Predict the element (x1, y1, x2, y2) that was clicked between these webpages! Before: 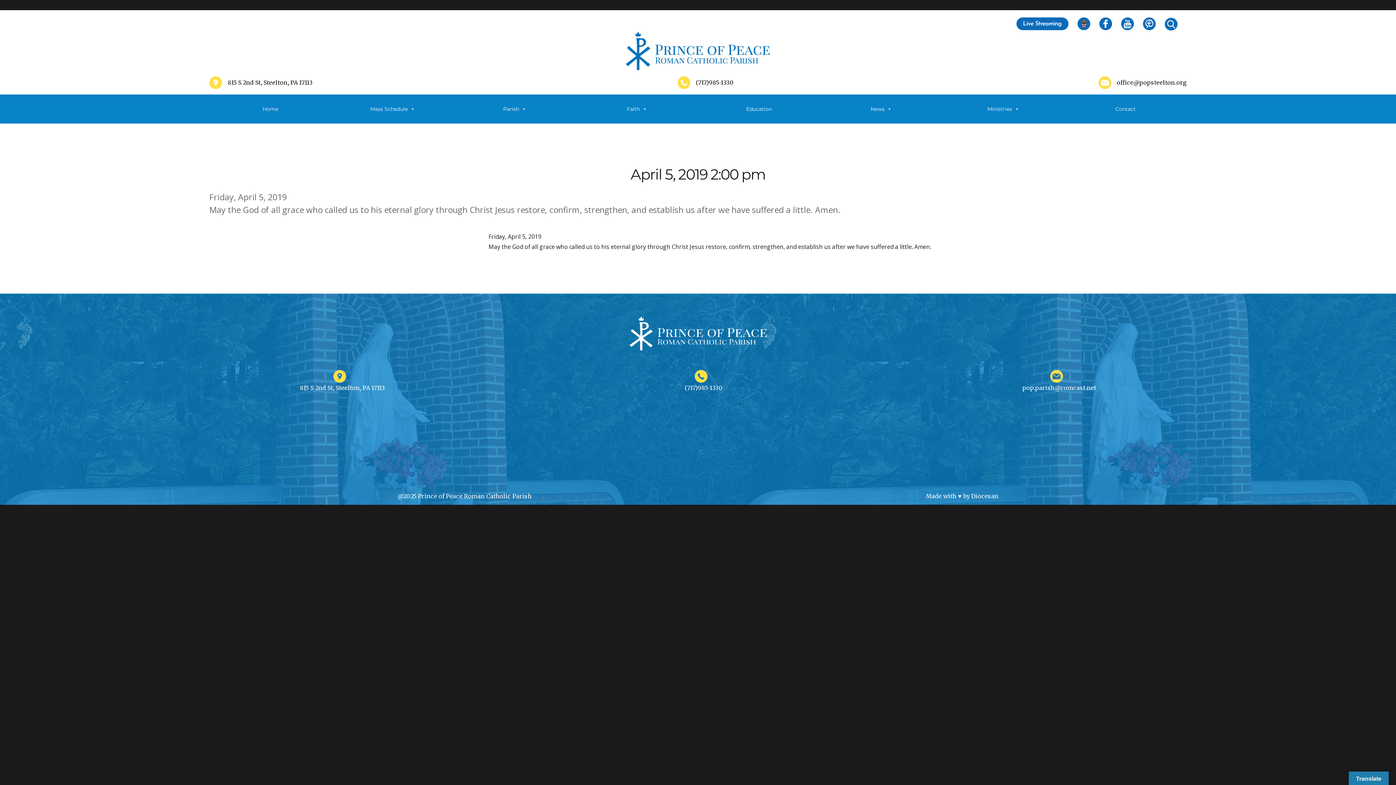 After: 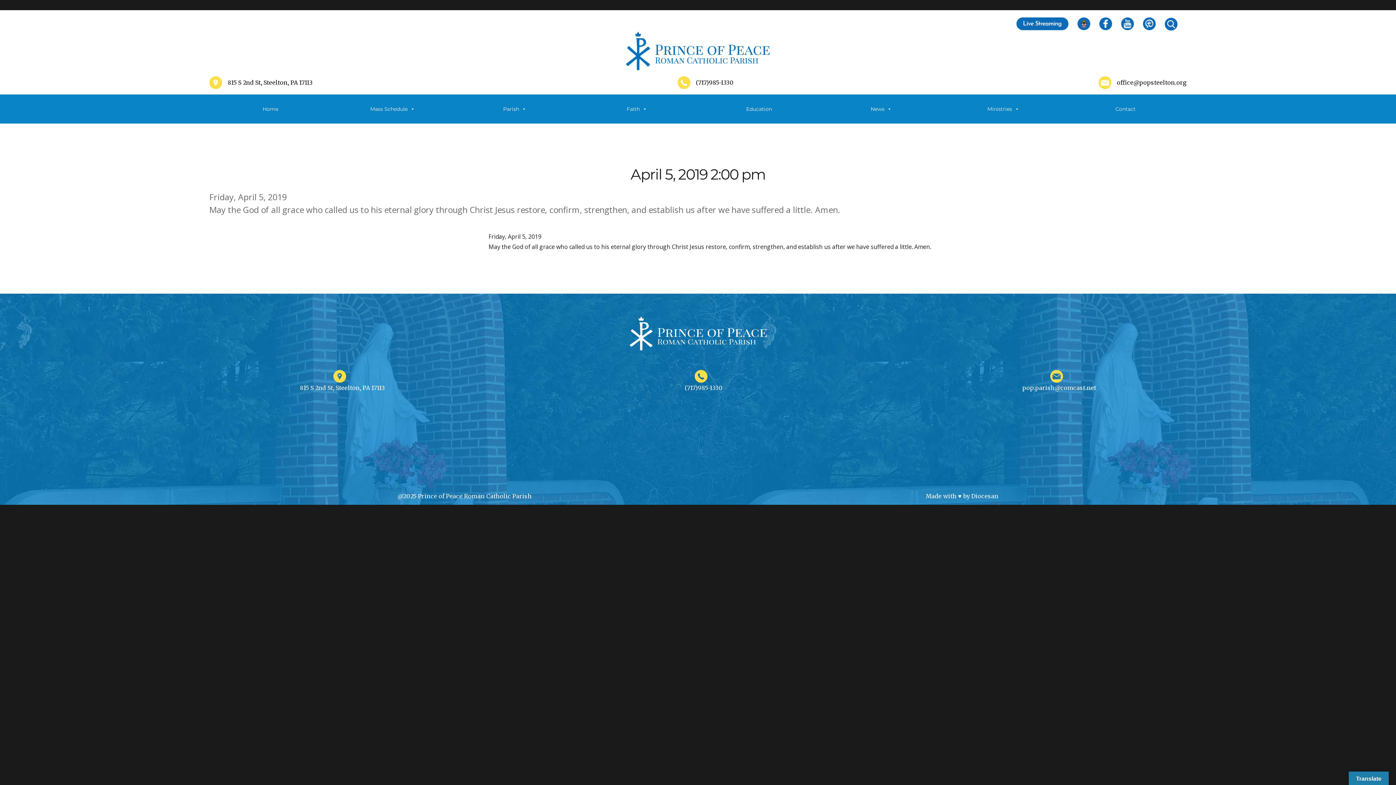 Action: bbox: (1143, 19, 1156, 26)